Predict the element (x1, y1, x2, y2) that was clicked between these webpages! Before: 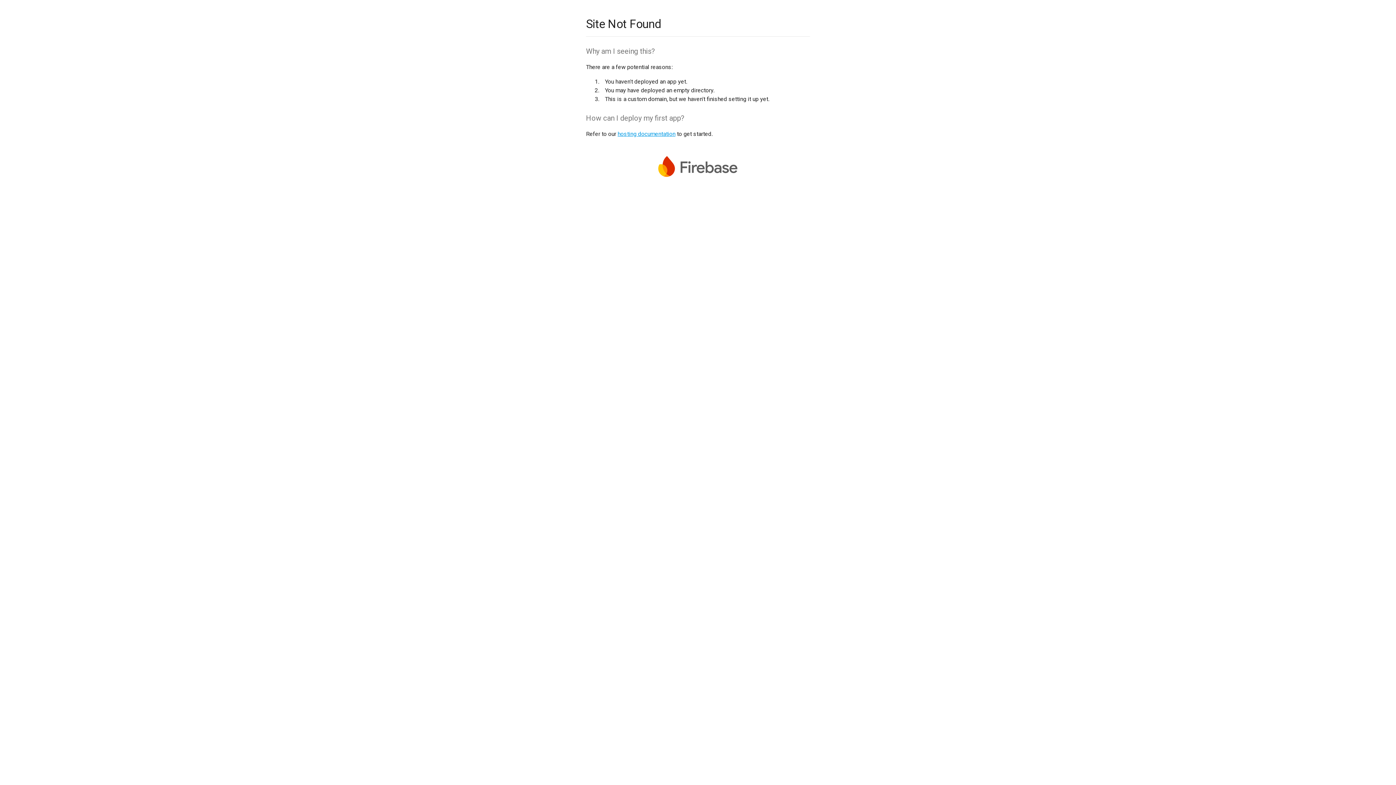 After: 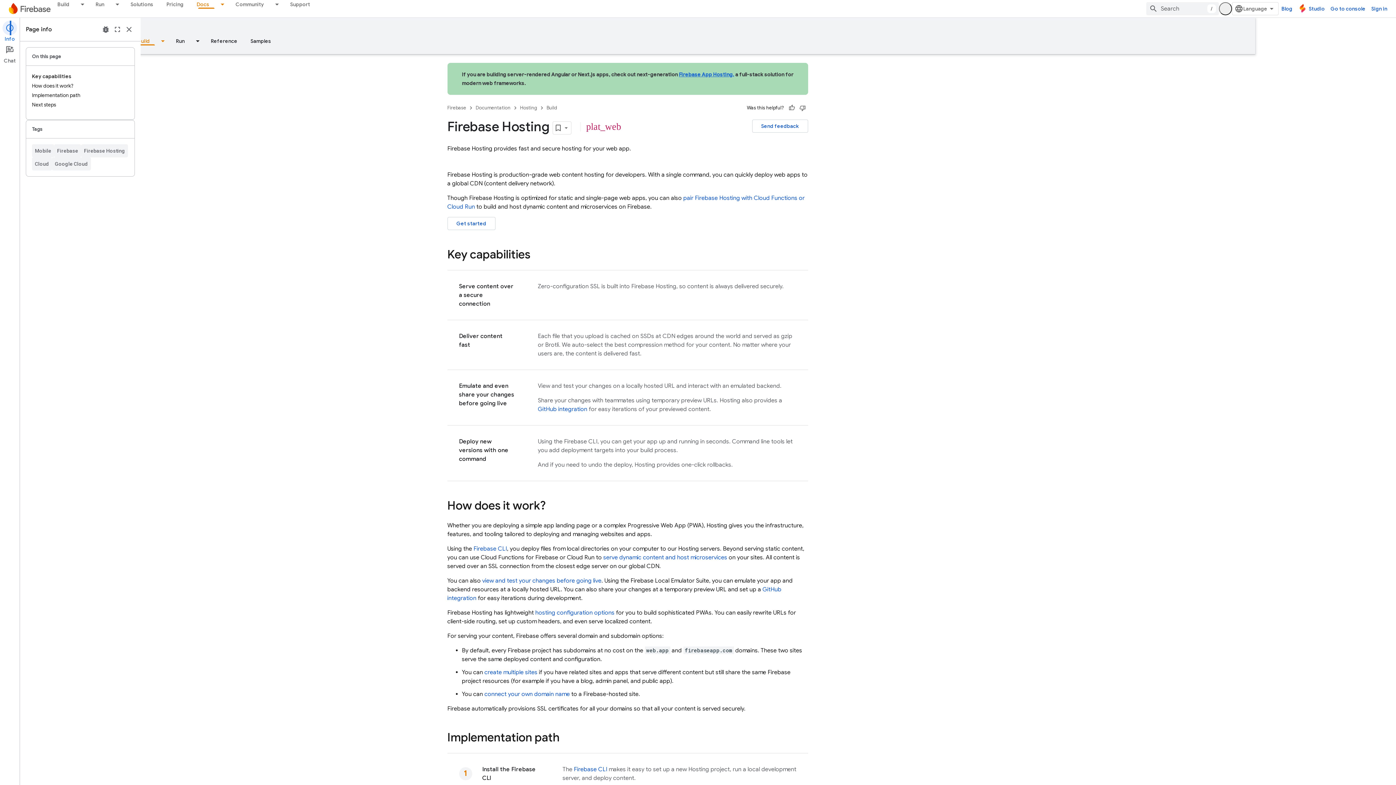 Action: label: hosting documentation bbox: (617, 130, 675, 137)